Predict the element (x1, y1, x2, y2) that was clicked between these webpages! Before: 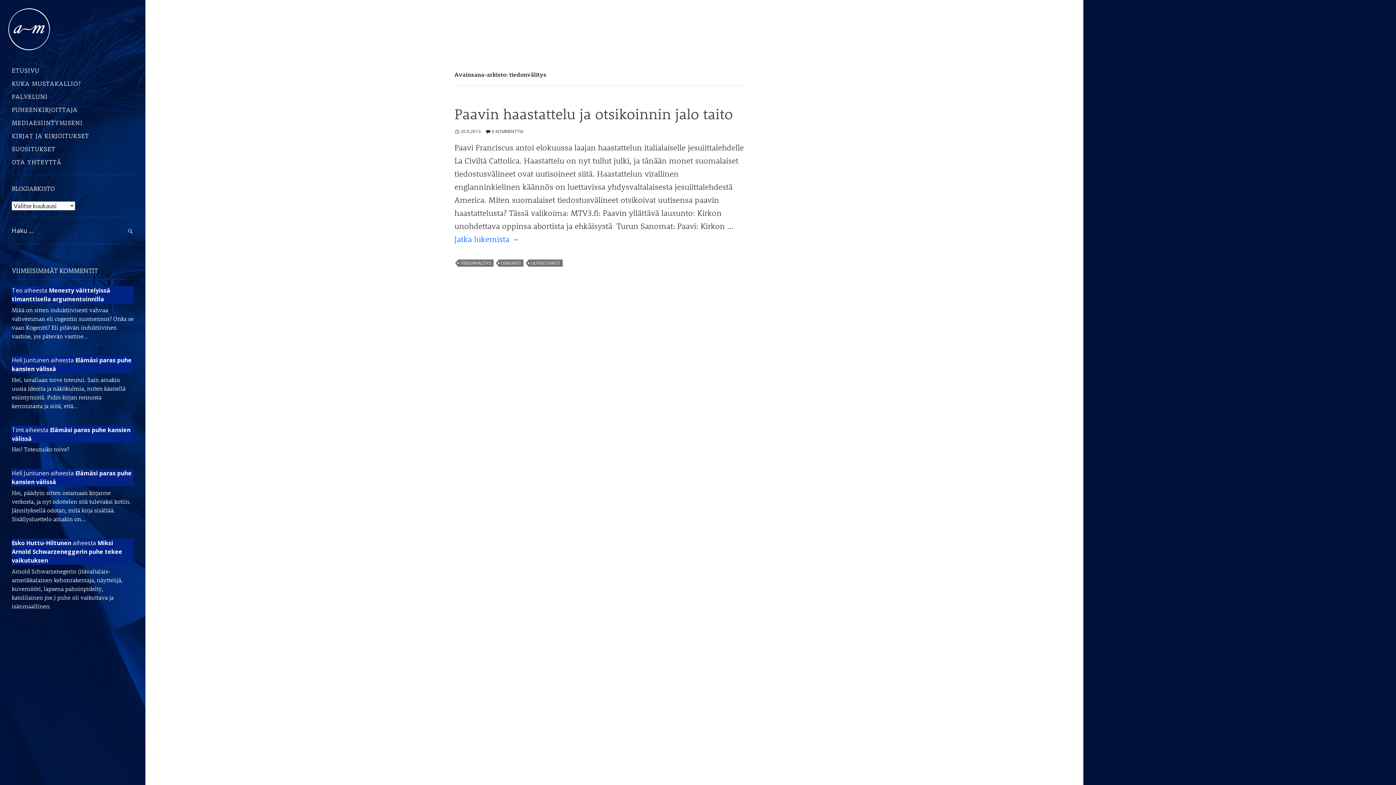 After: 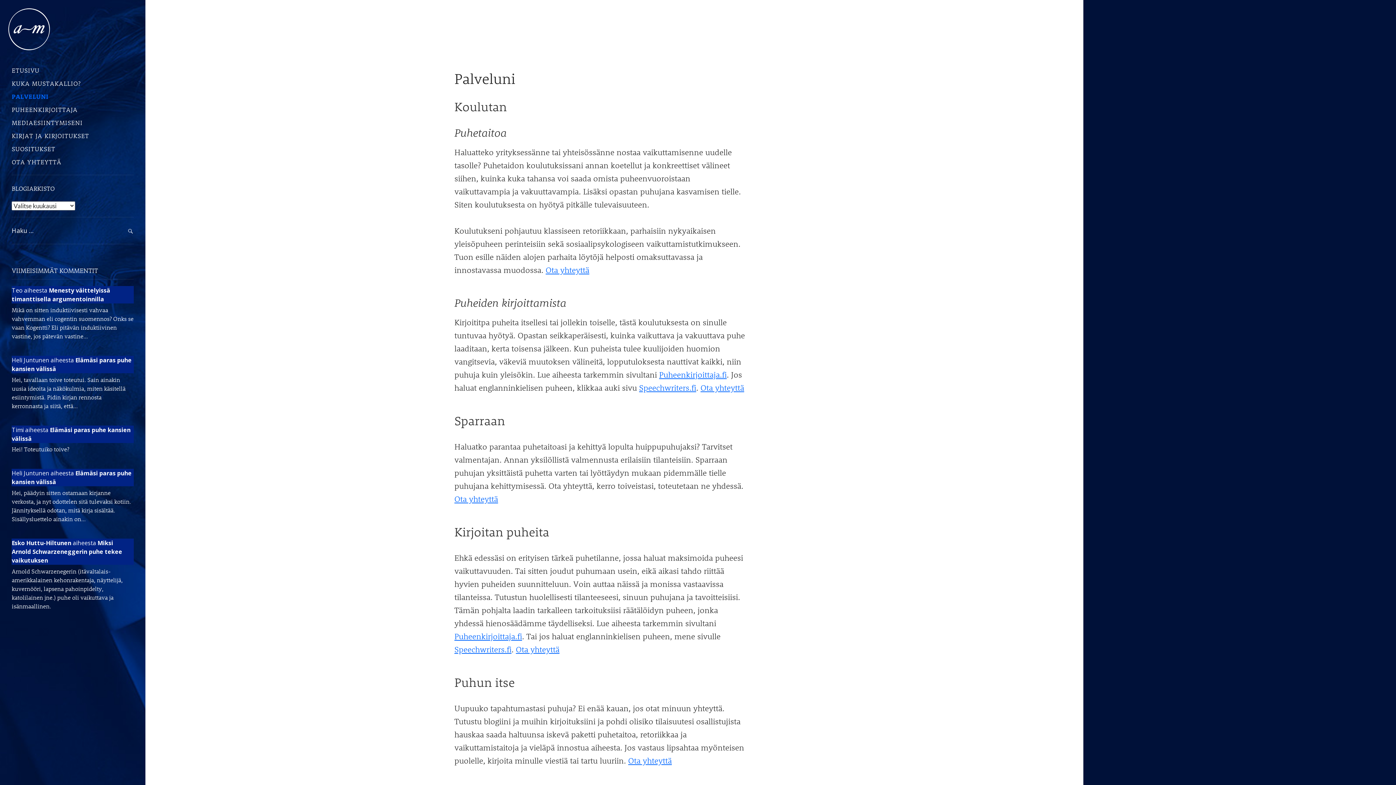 Action: bbox: (11, 89, 133, 102) label: PALVELUNI